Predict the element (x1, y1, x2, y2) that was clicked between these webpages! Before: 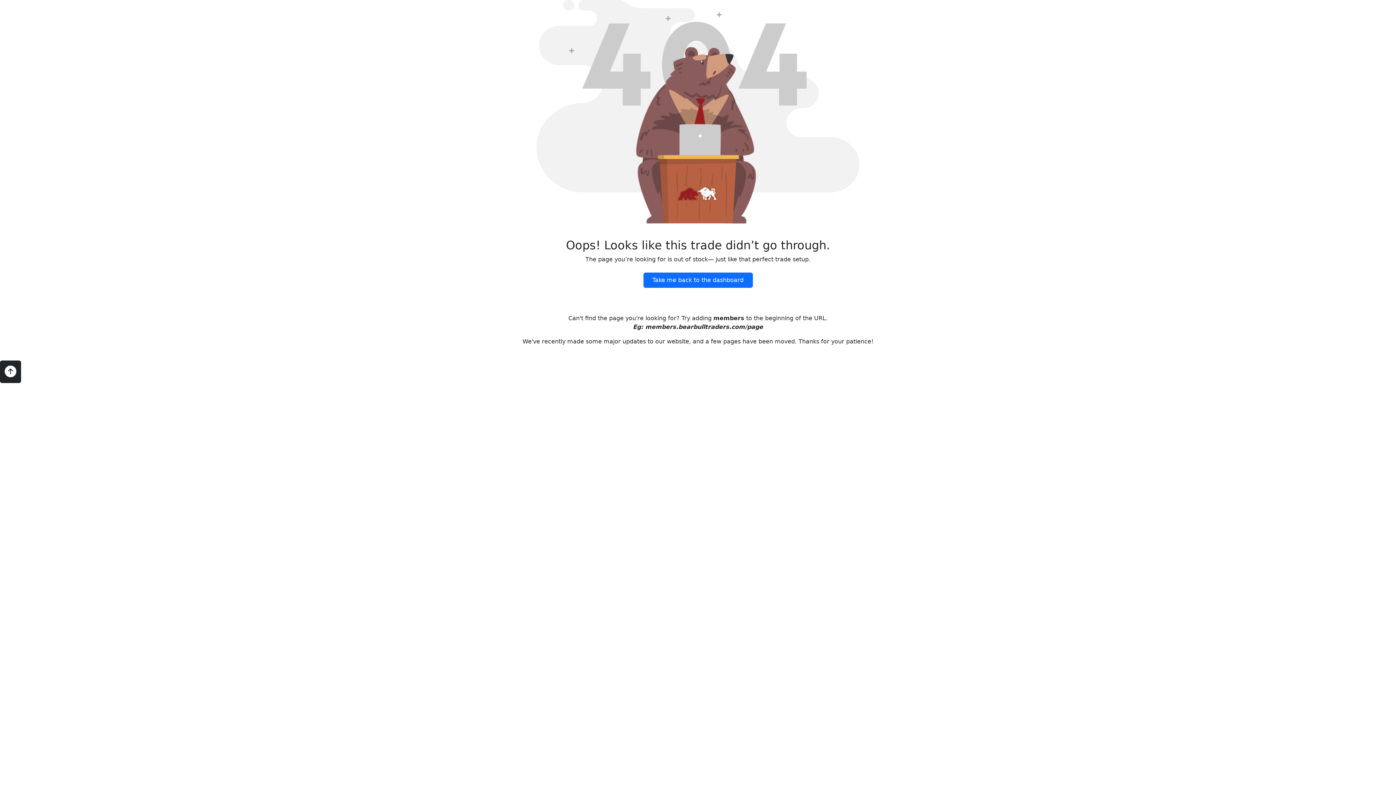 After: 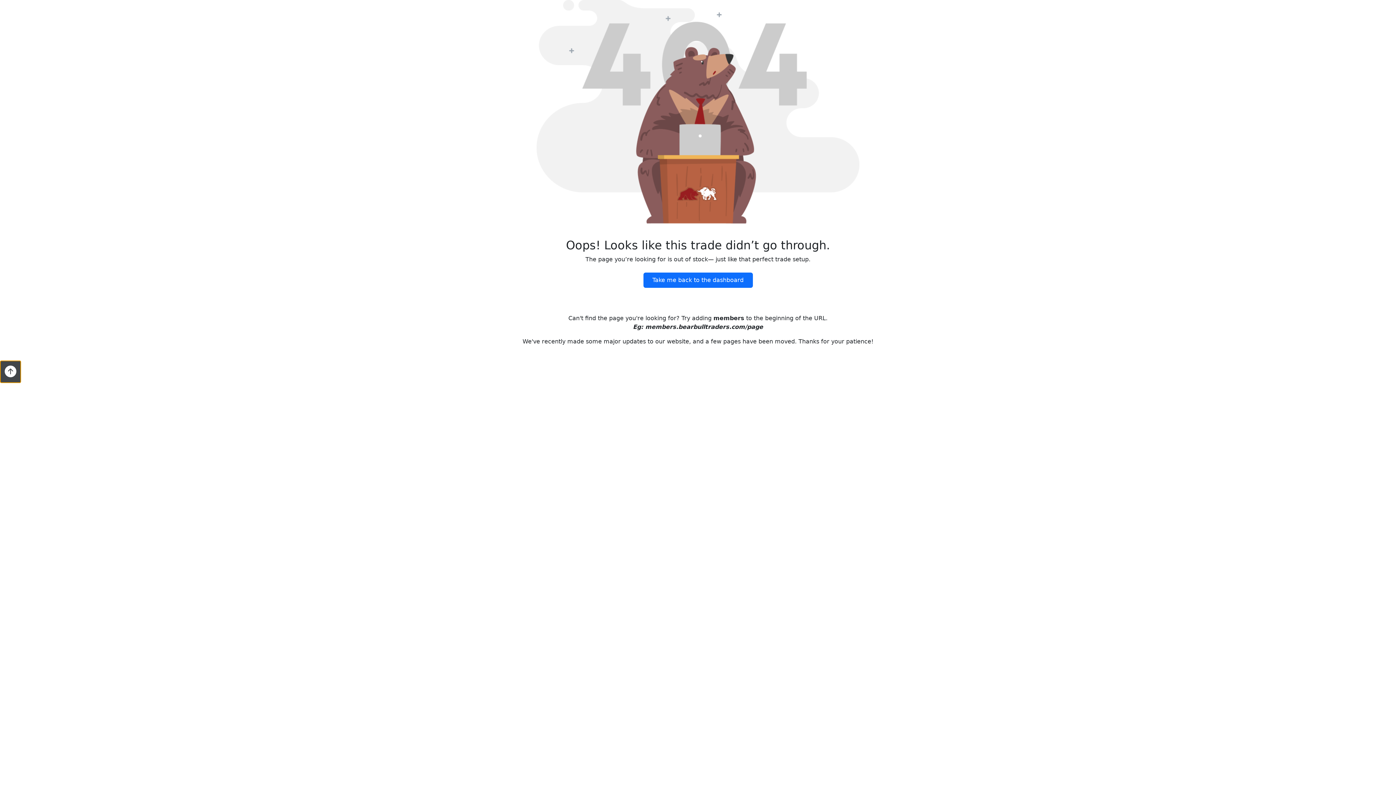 Action: bbox: (0, 360, 21, 383)